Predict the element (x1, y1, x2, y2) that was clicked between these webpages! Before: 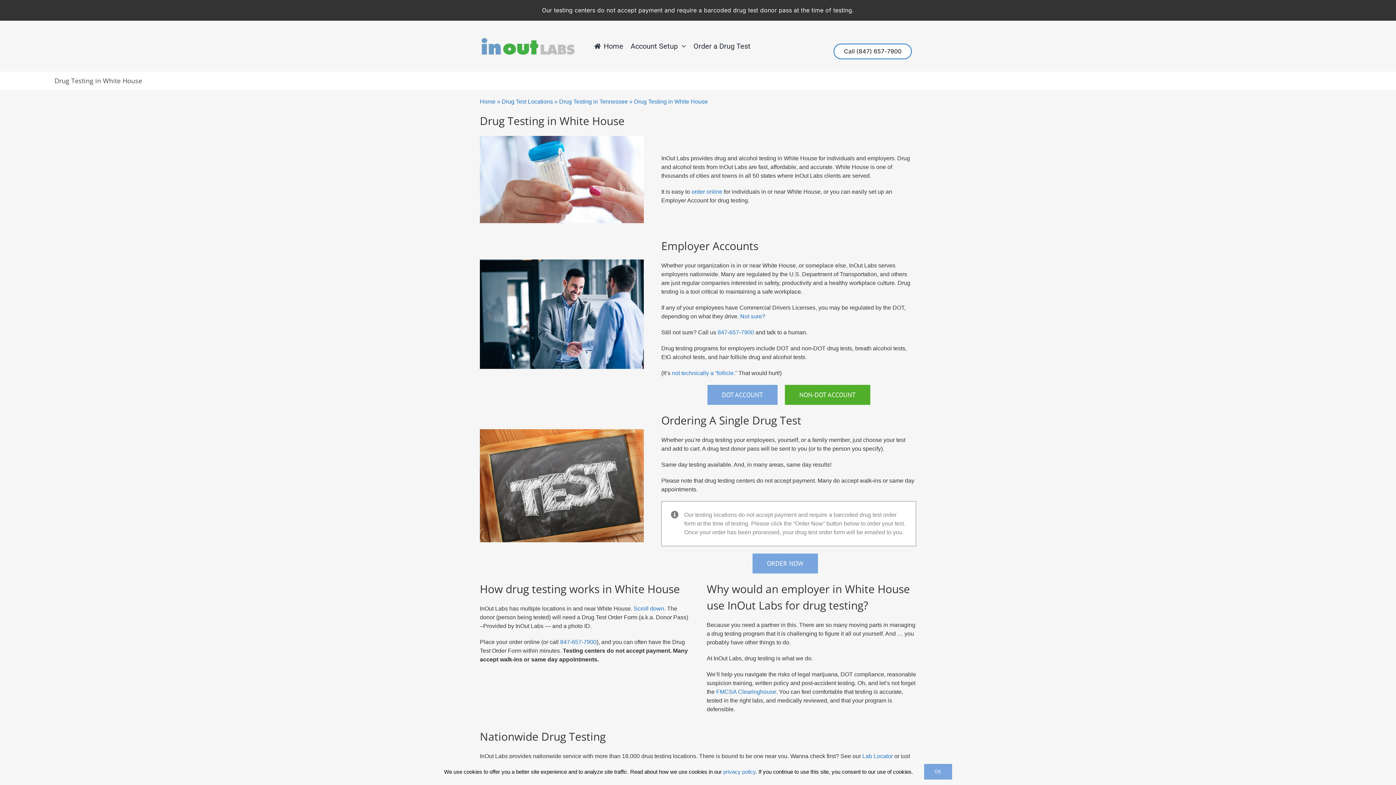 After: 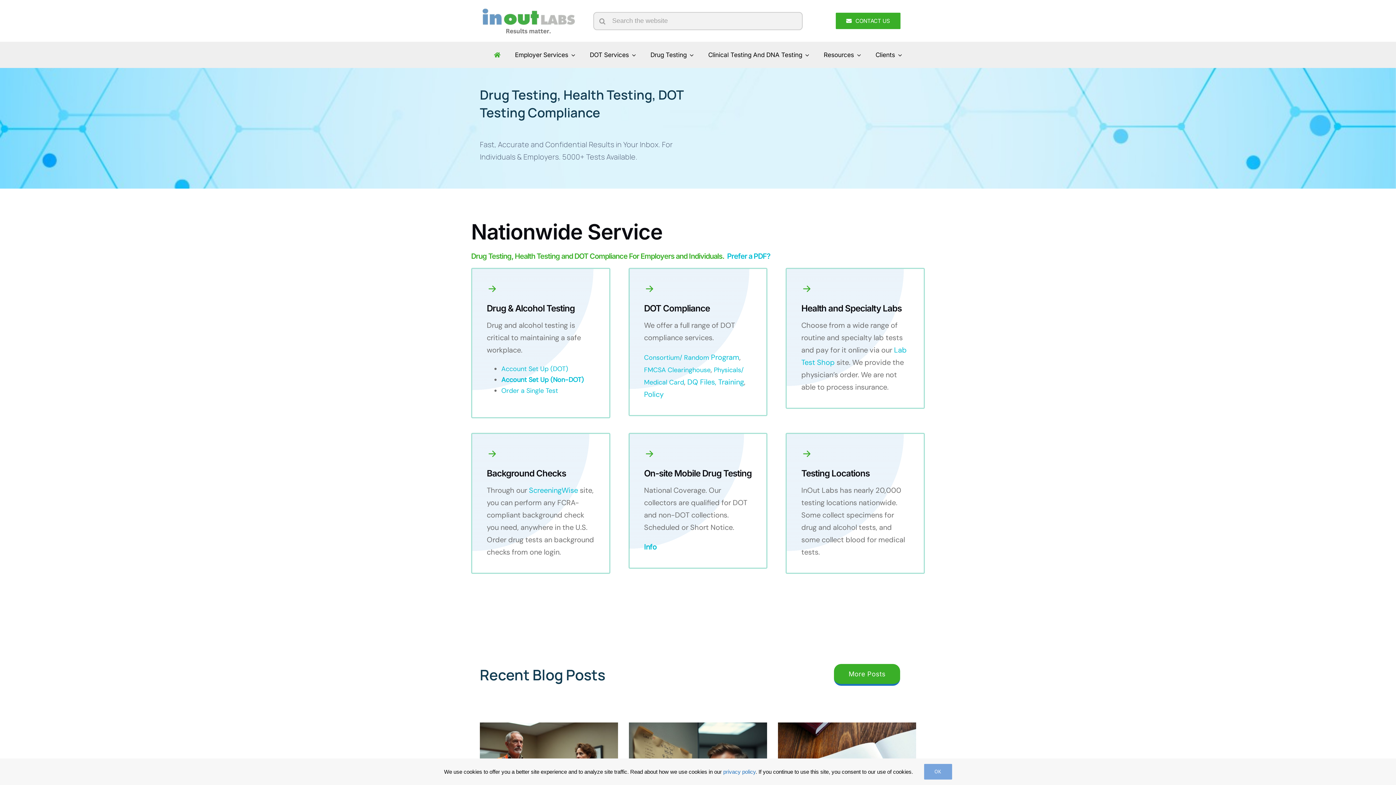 Action: bbox: (479, 37, 576, 43) label: InOutLabs Logo